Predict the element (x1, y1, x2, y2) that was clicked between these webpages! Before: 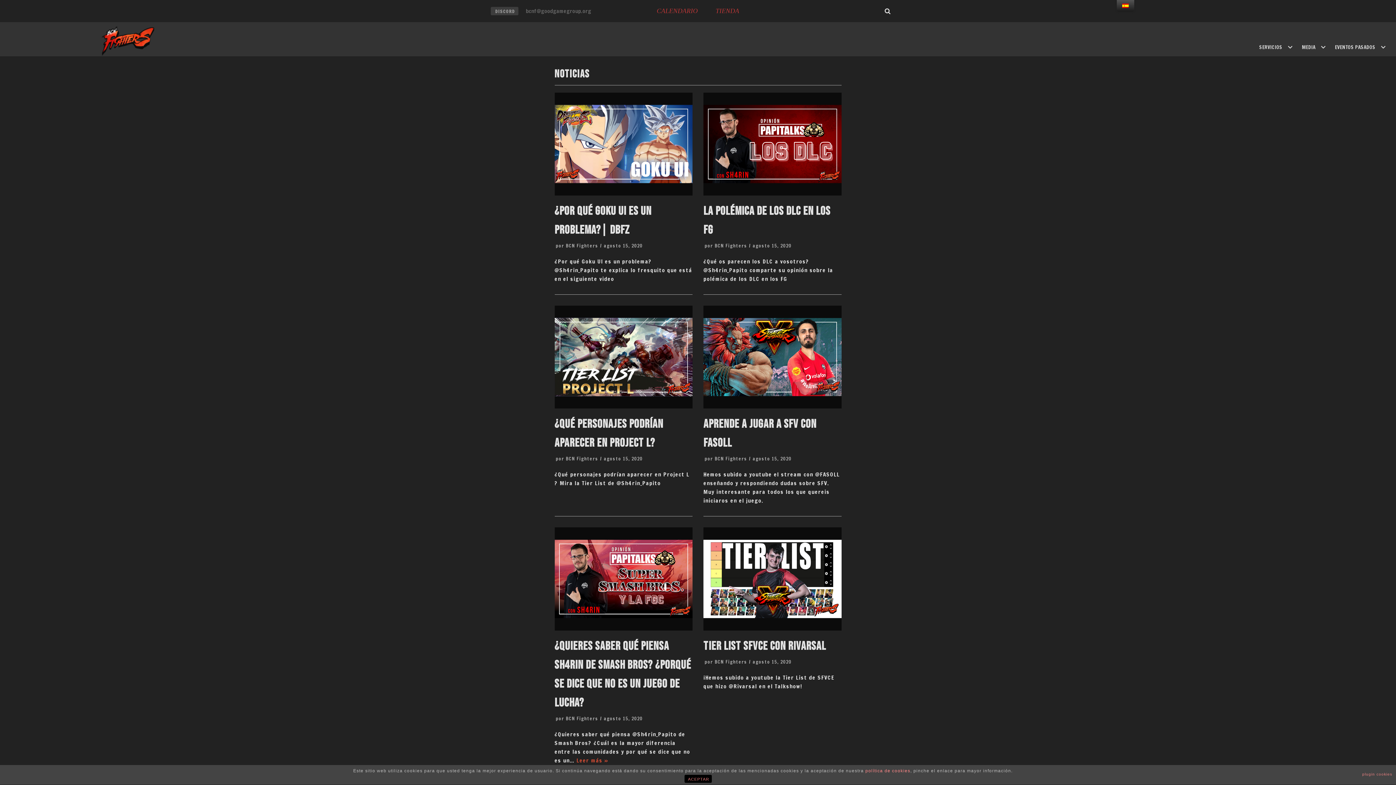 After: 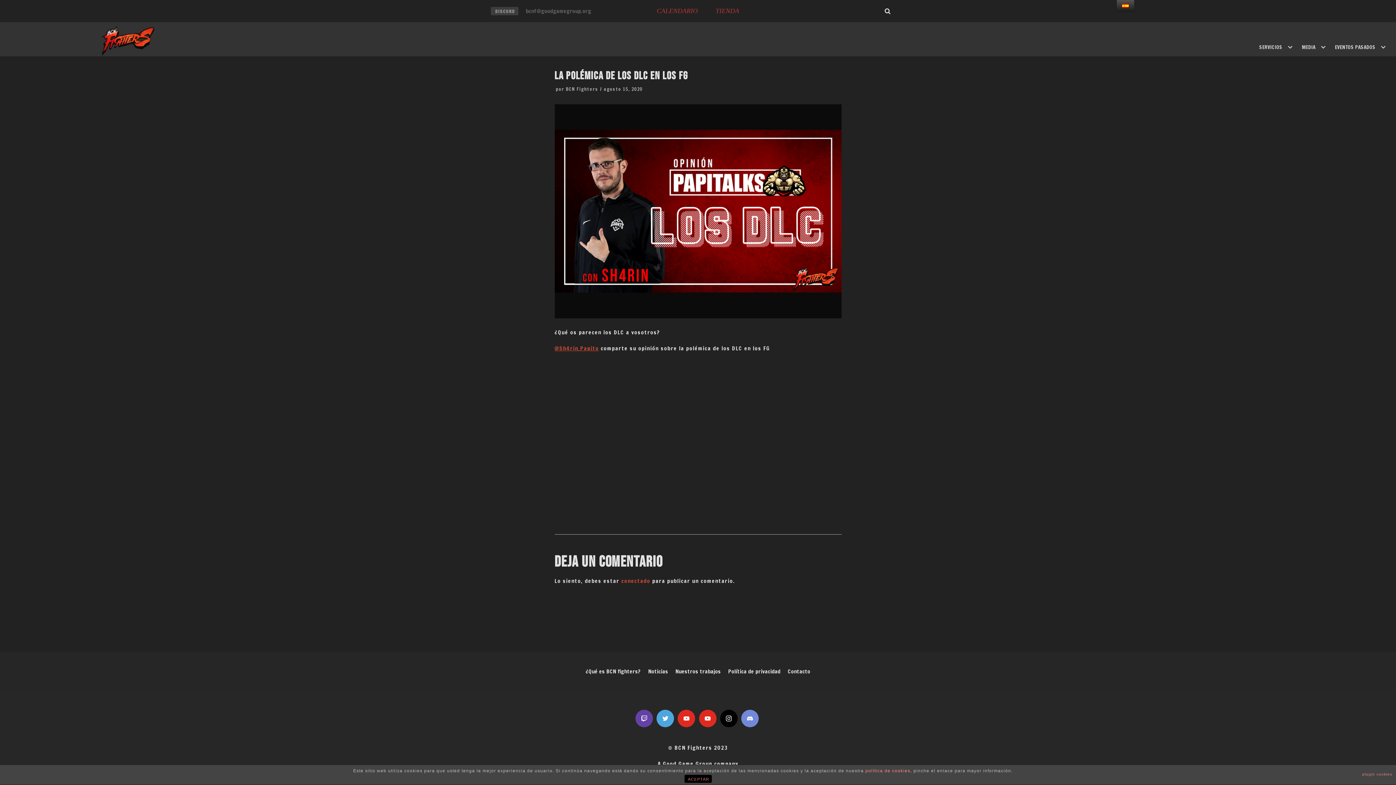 Action: bbox: (703, 189, 841, 197)